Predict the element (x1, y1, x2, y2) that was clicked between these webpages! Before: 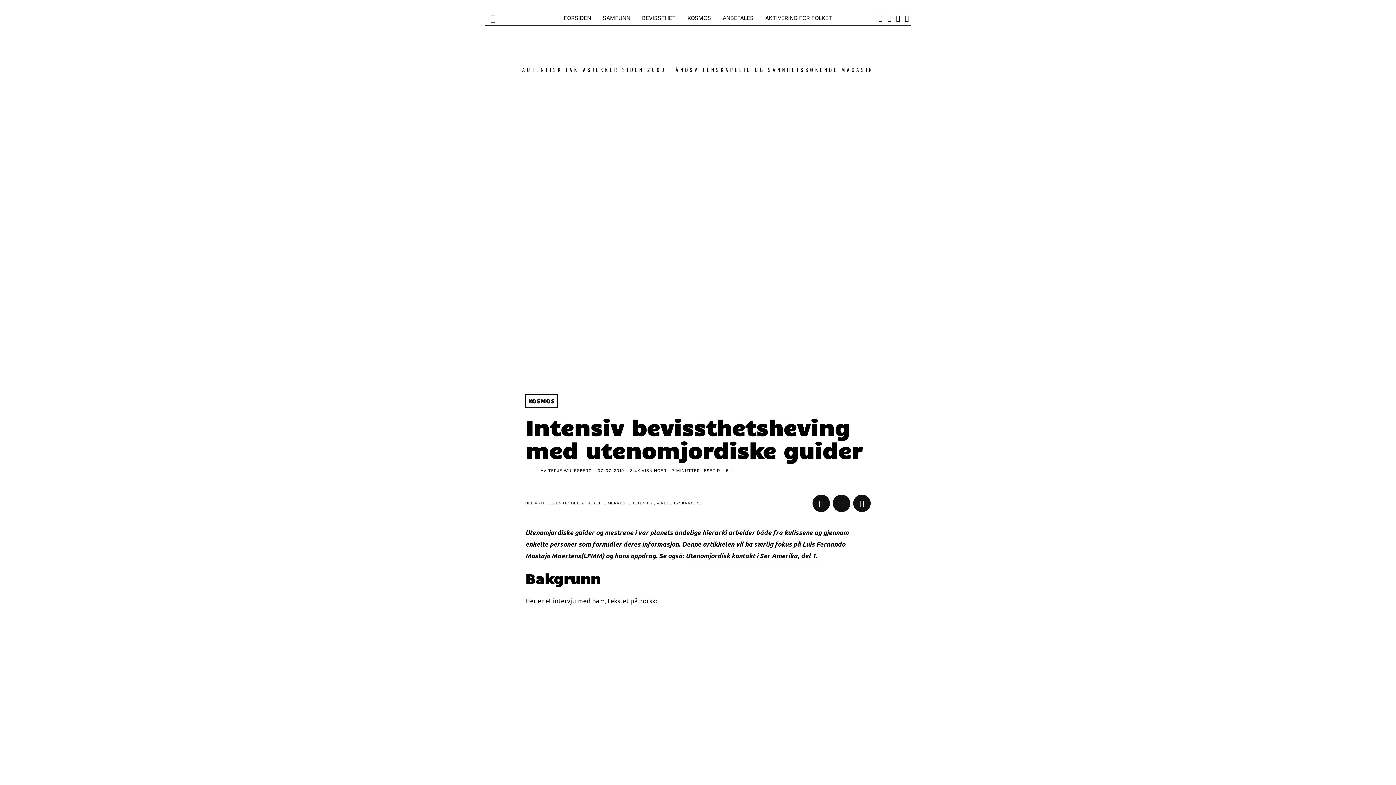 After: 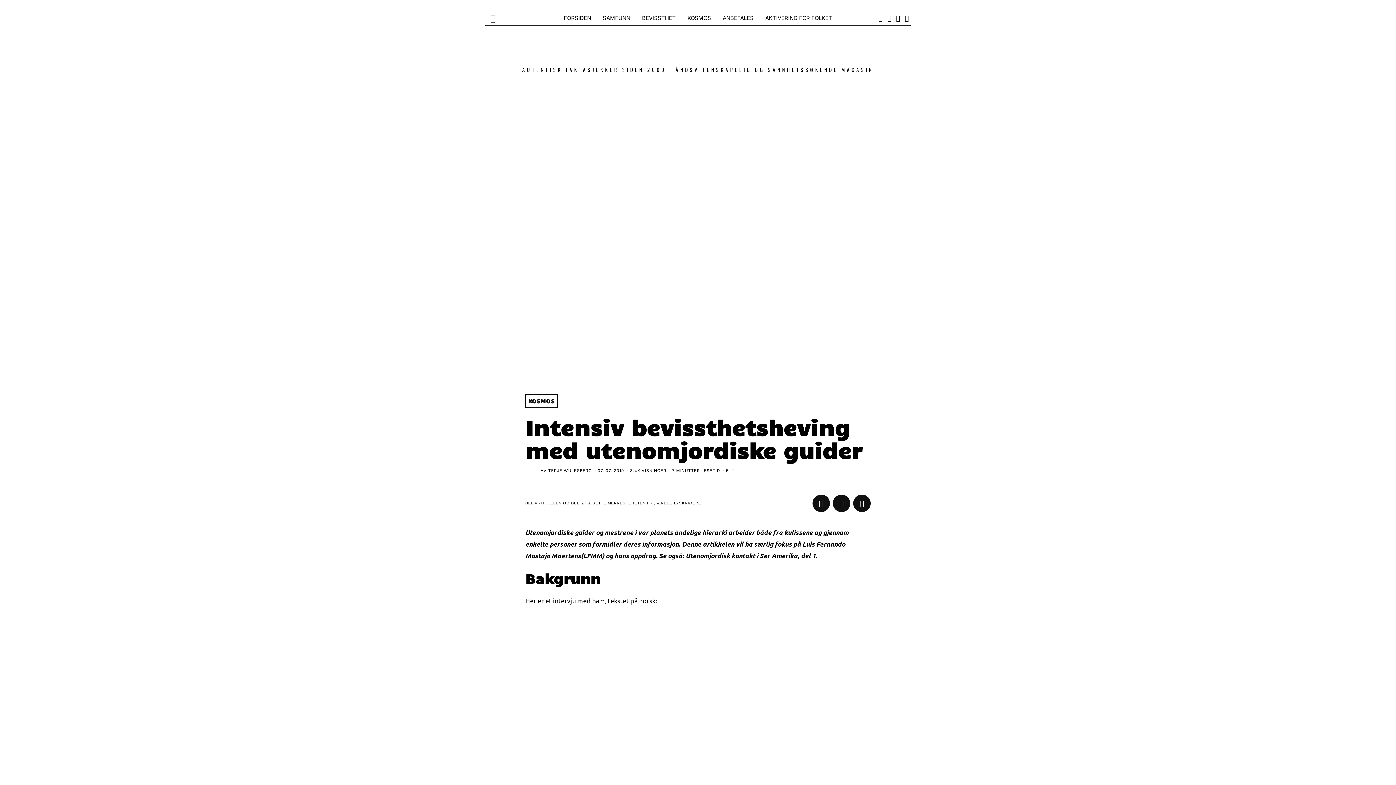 Action: bbox: (853, 494, 870, 512)